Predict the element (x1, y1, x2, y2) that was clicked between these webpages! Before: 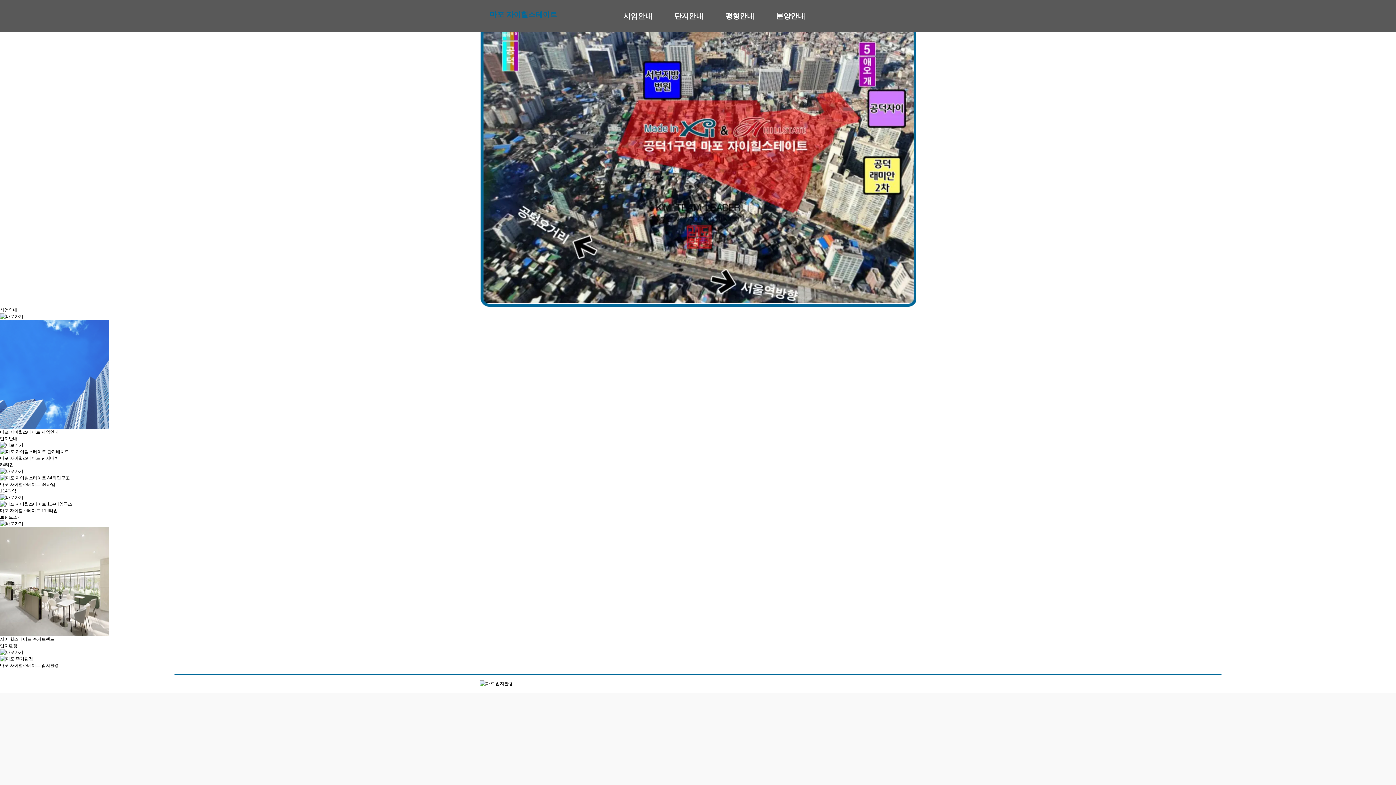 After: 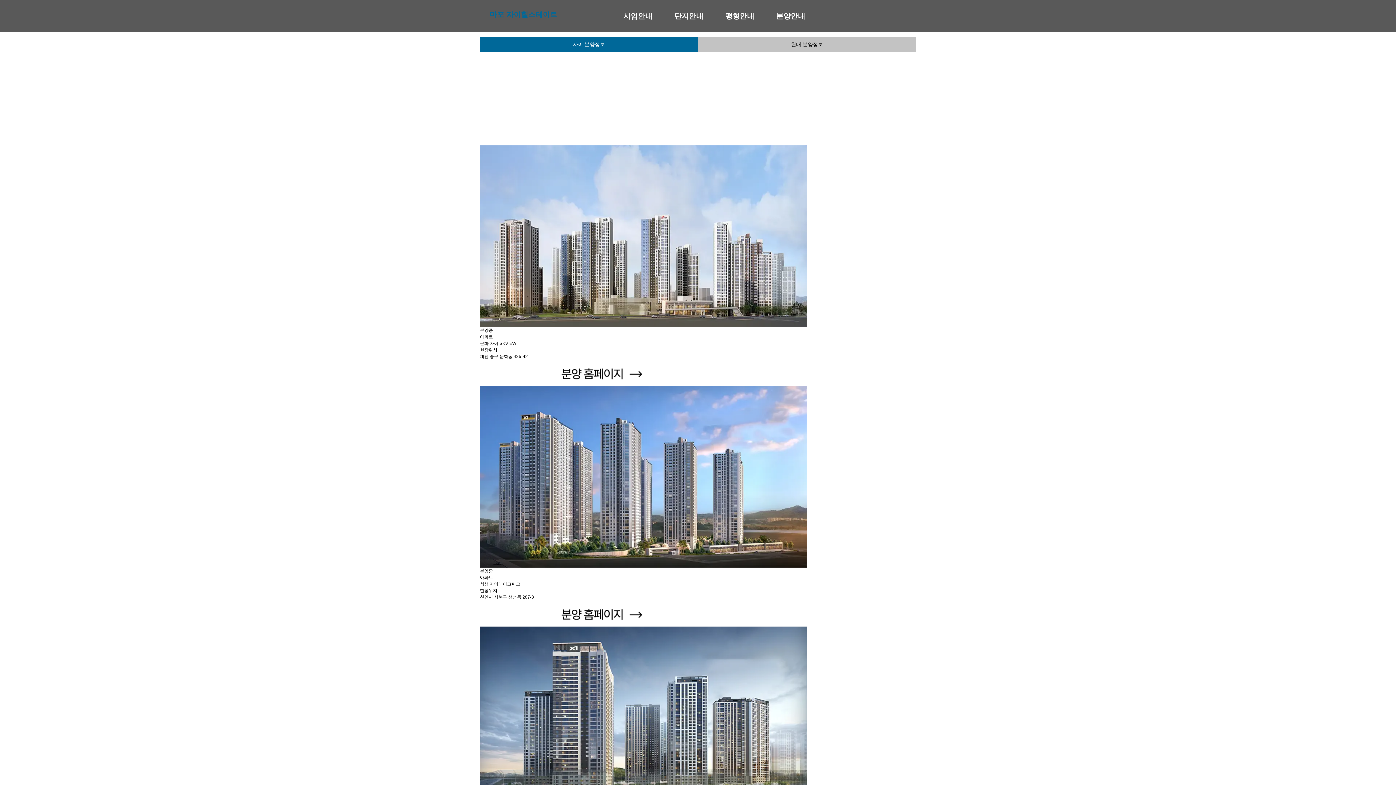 Action: label: 분양안내 bbox: (772, 0, 809, 32)